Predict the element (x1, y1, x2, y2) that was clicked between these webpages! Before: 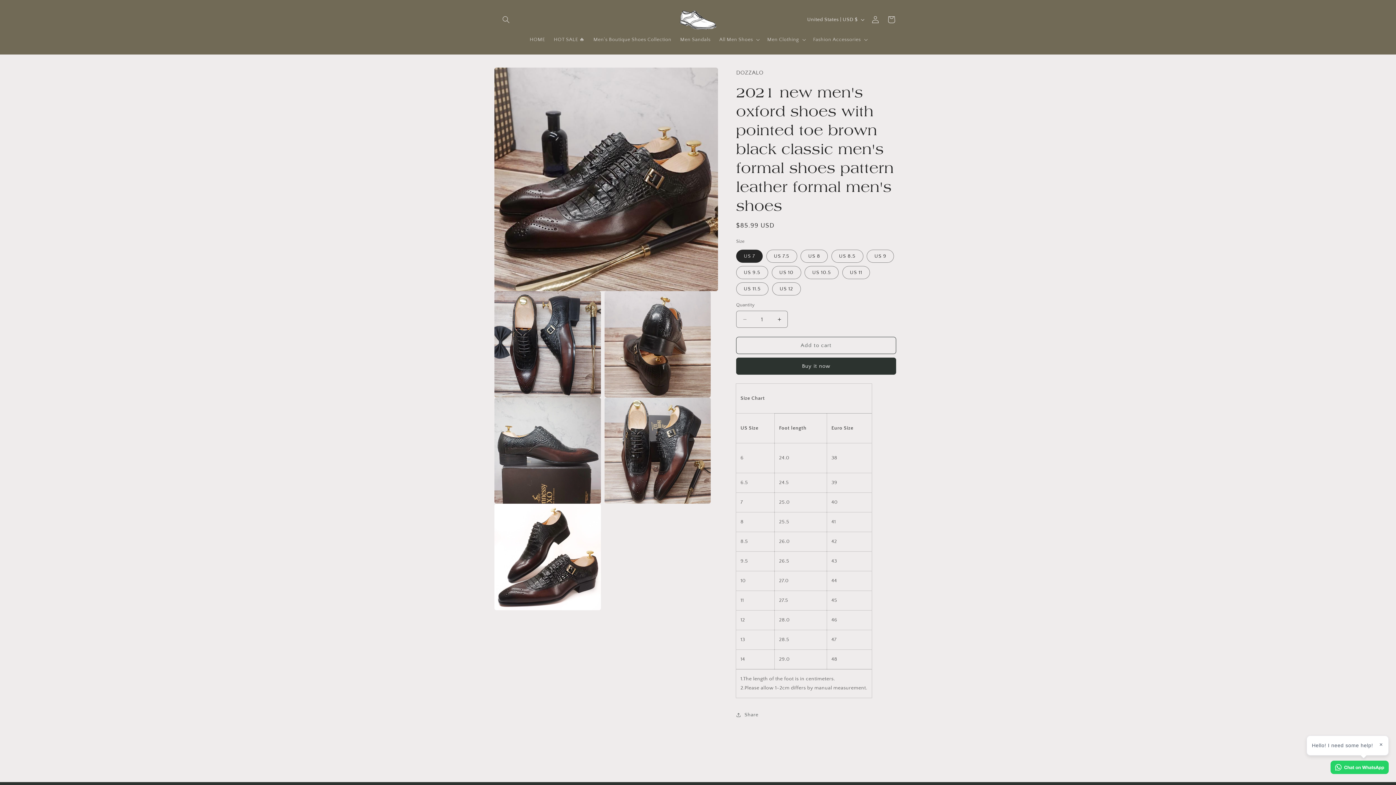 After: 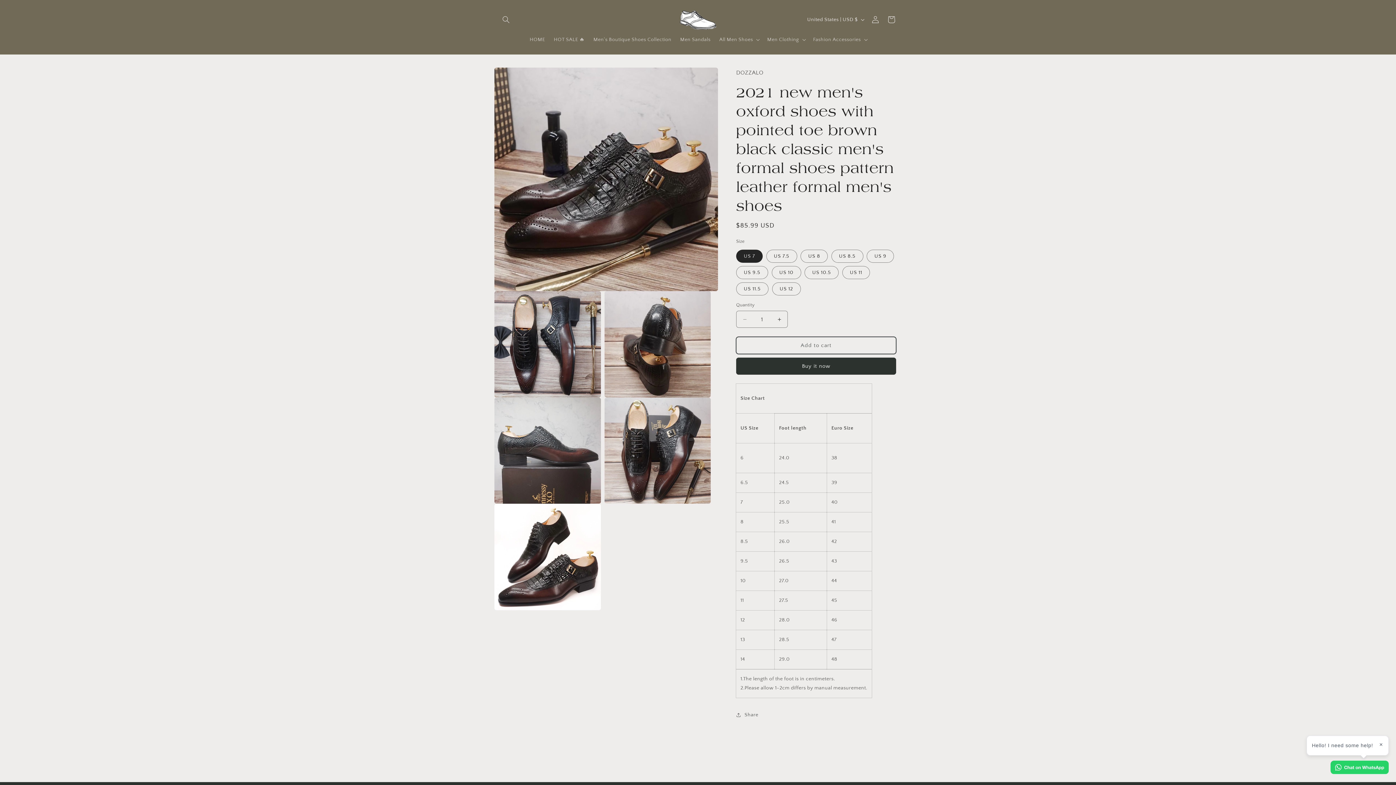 Action: bbox: (736, 337, 896, 354) label: Add to cart